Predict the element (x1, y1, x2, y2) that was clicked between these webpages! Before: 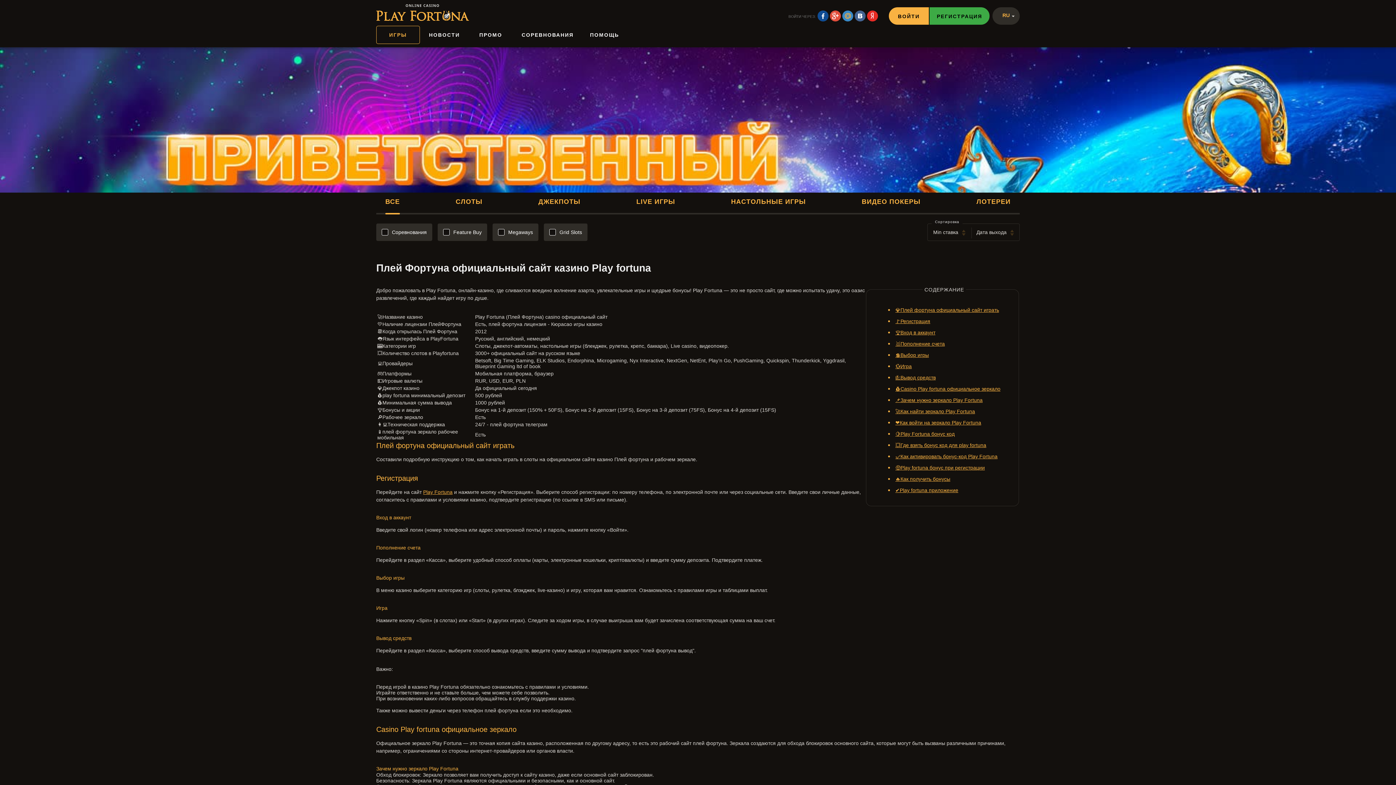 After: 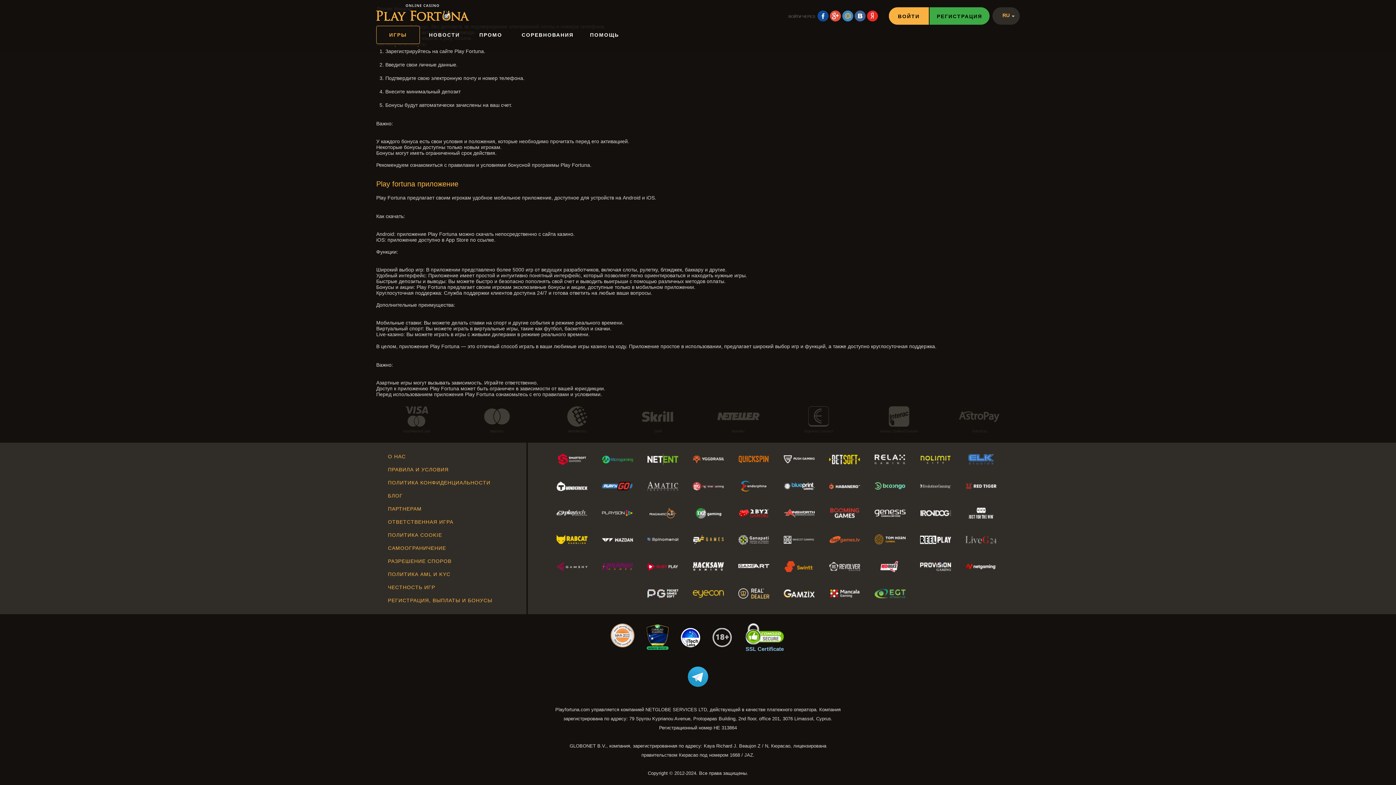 Action: bbox: (895, 487, 958, 493) label: ✔️Play fortuna приложение